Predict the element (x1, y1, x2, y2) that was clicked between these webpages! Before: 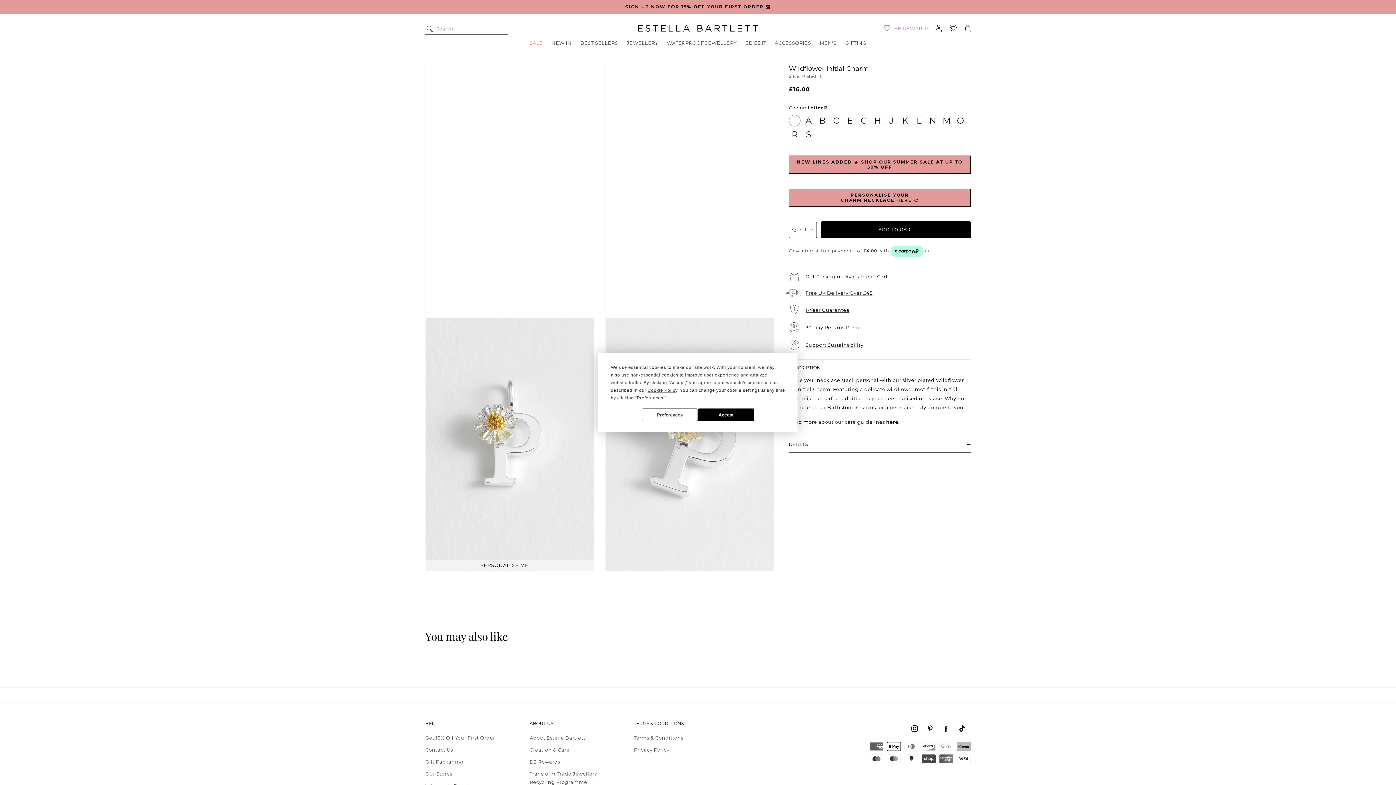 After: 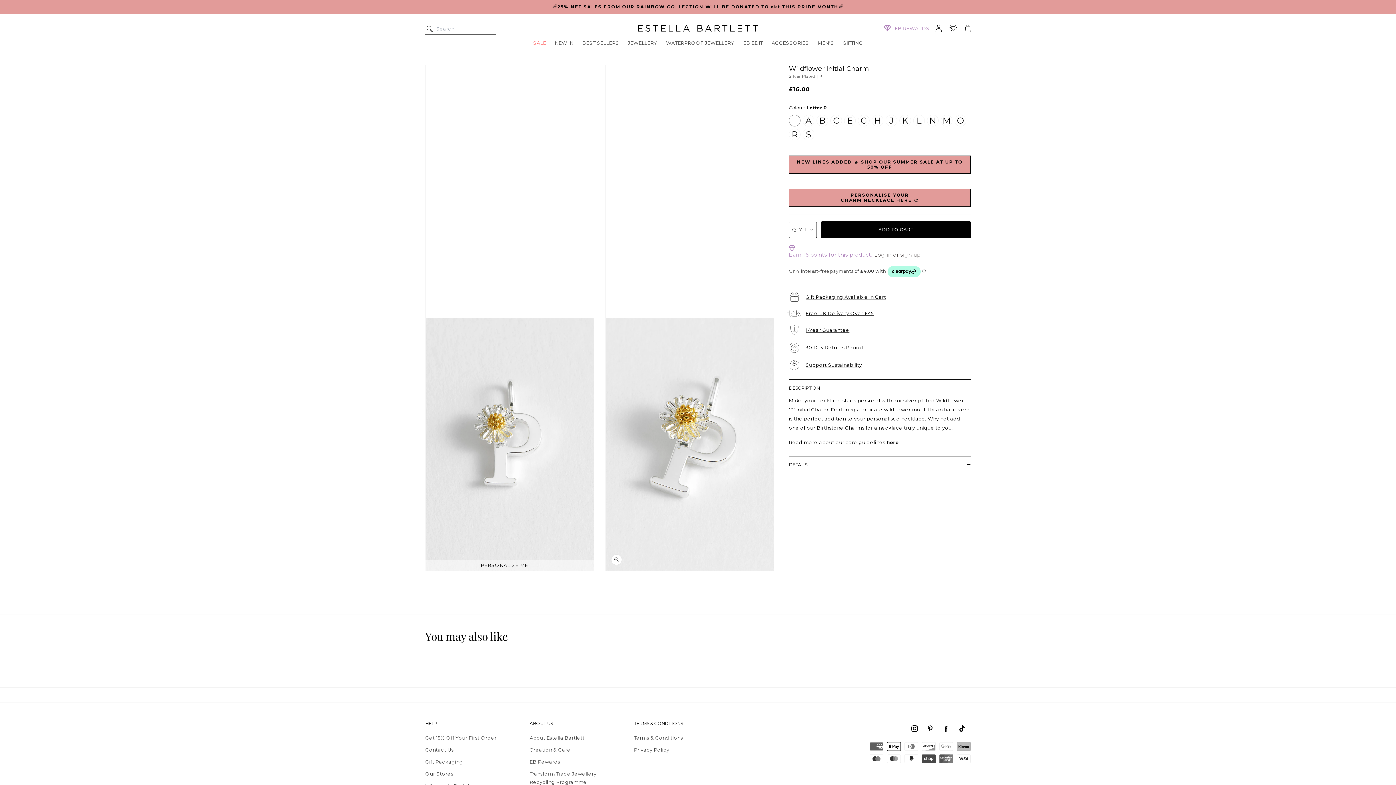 Action: bbox: (698, 408, 754, 421) label: Accept